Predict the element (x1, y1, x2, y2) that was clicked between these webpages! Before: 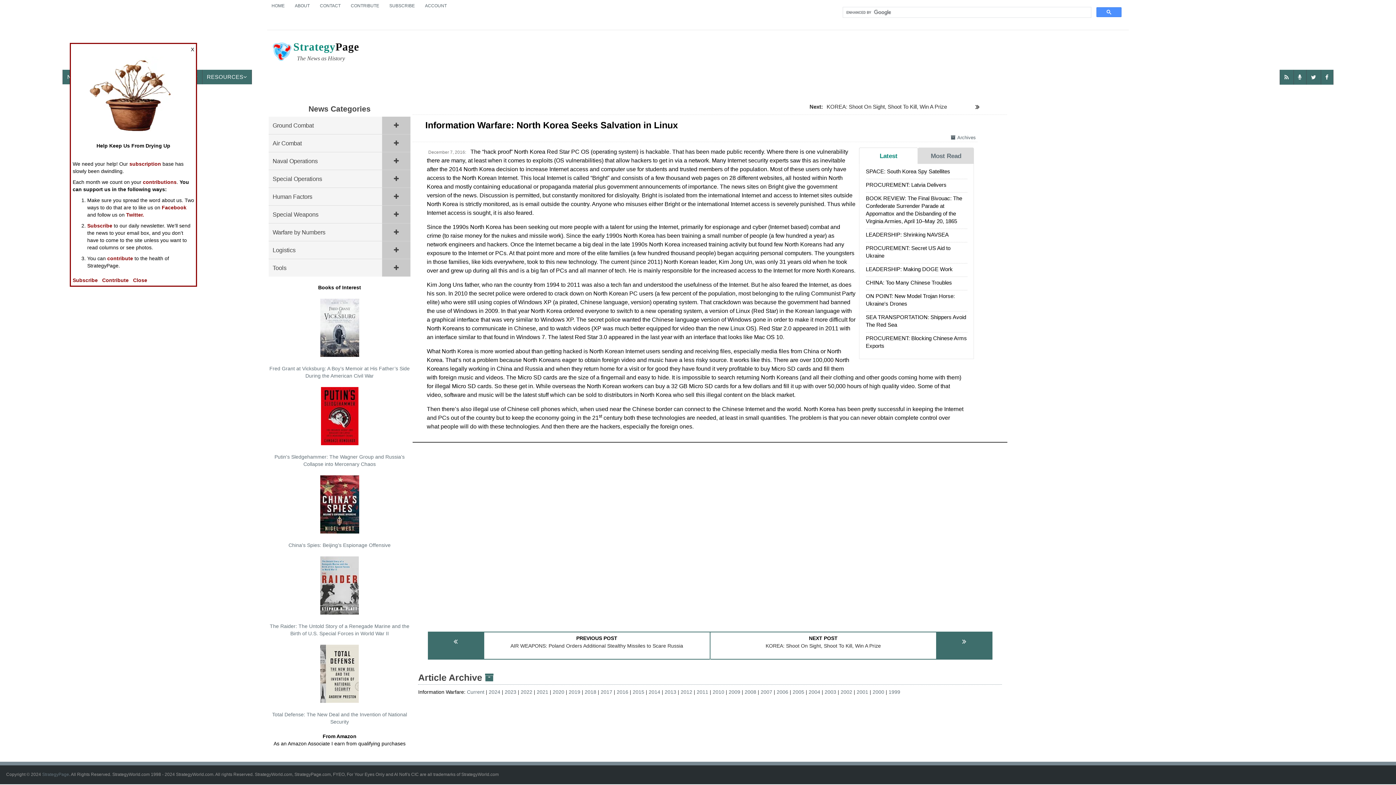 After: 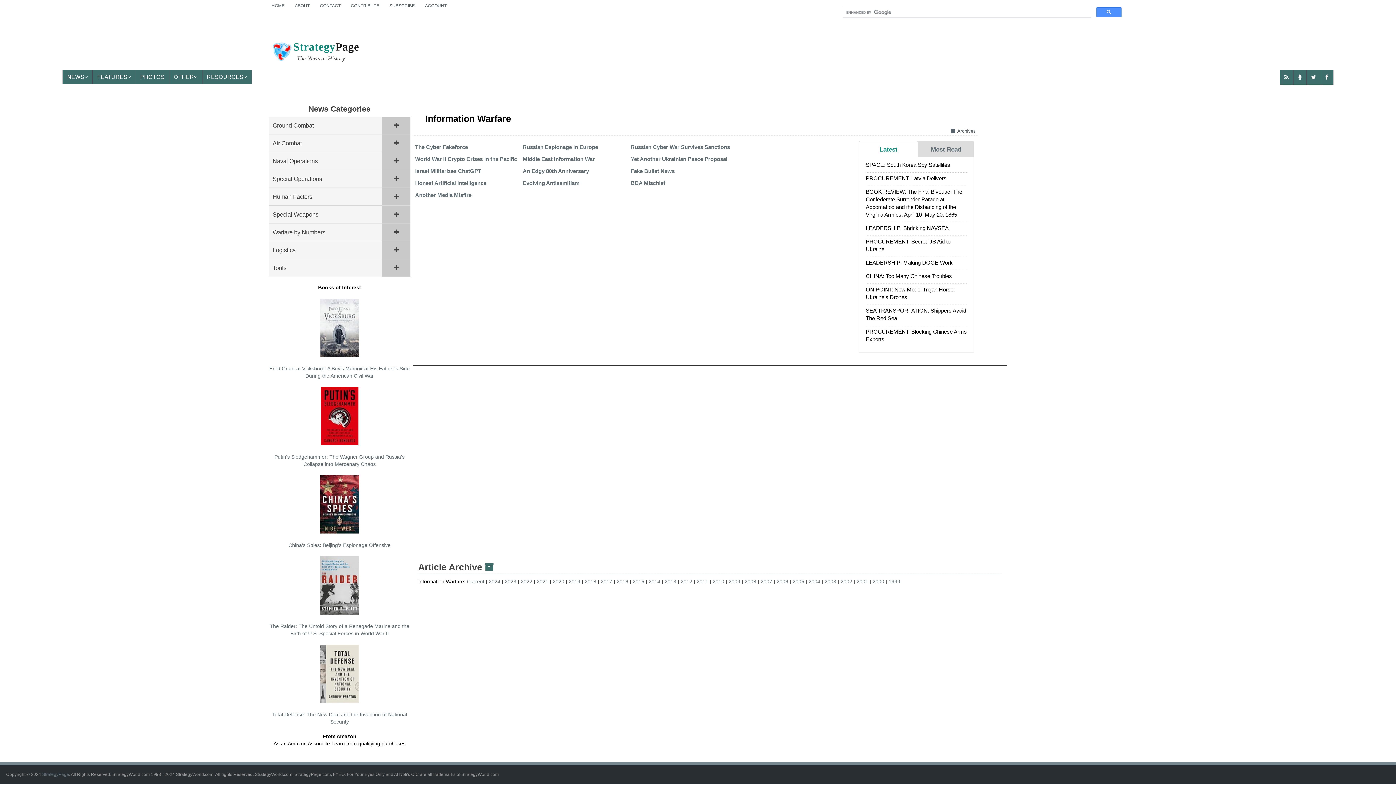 Action: bbox: (467, 689, 488, 695) label: Current